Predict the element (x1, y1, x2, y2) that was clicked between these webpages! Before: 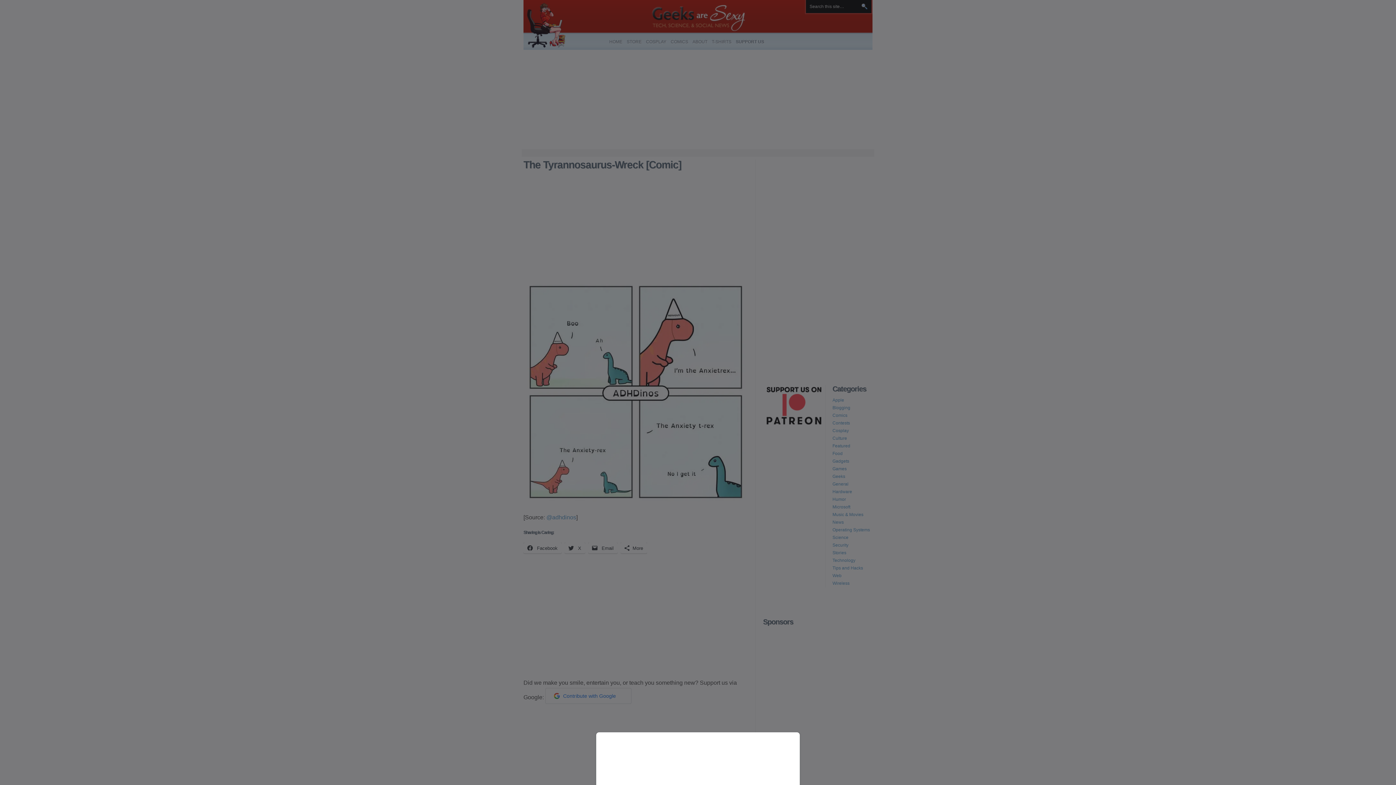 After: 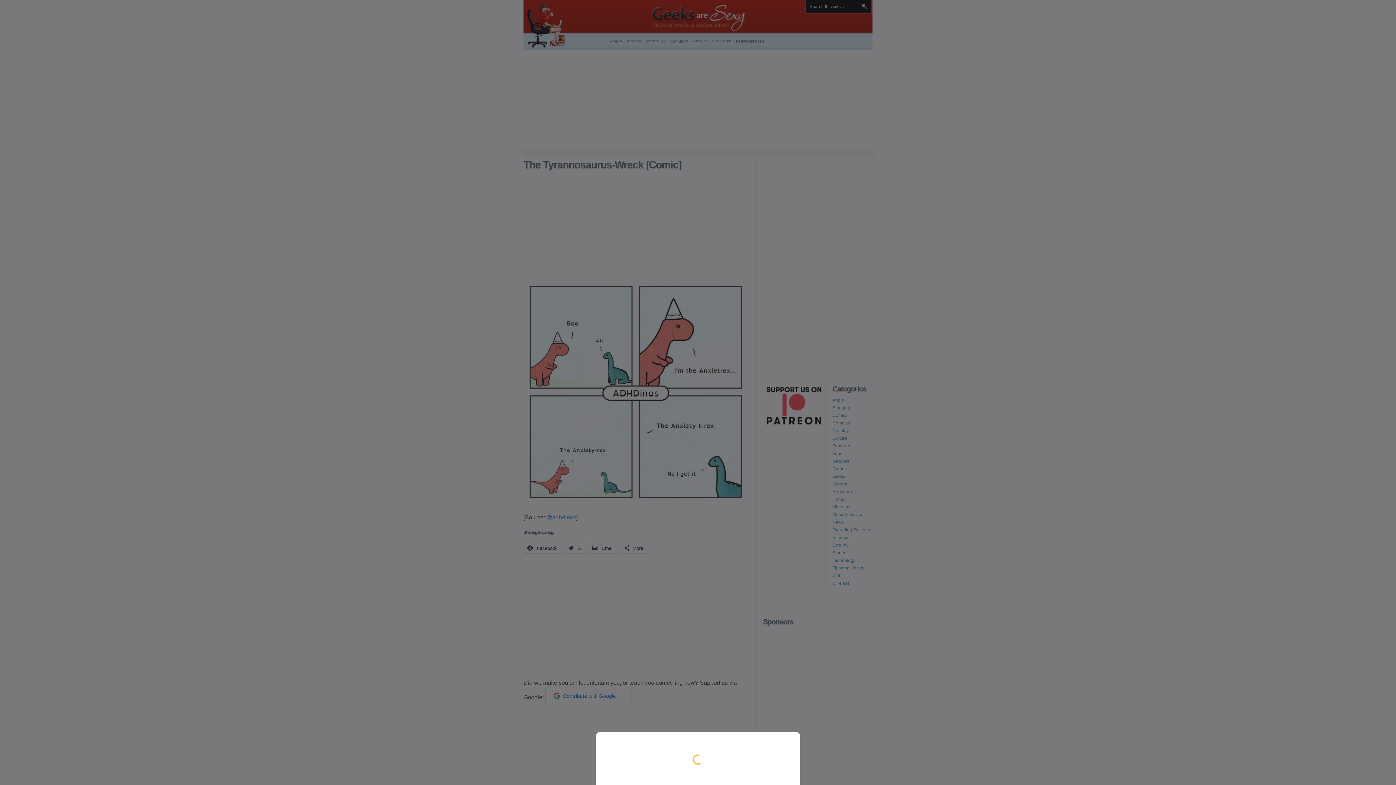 Action: bbox: (0, 0, 1396, 785)